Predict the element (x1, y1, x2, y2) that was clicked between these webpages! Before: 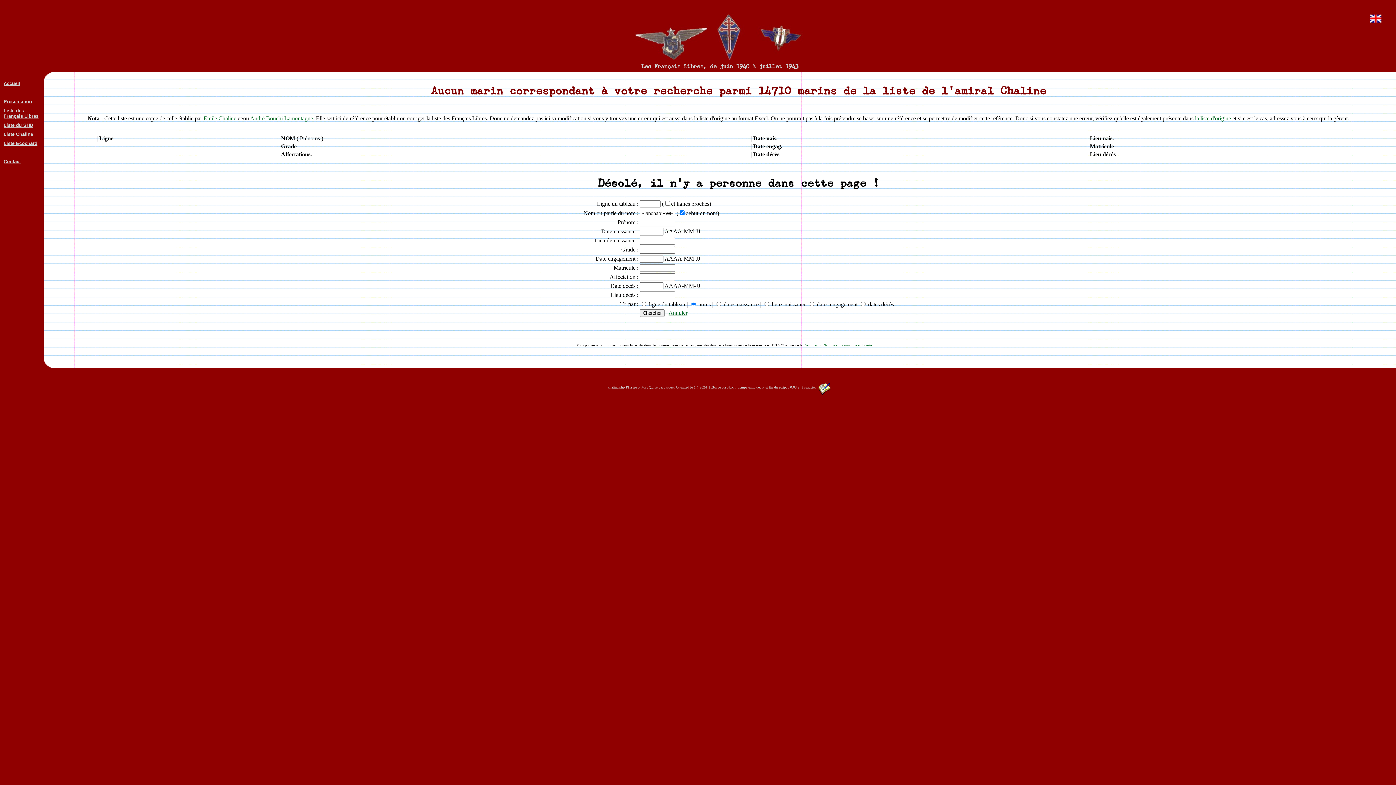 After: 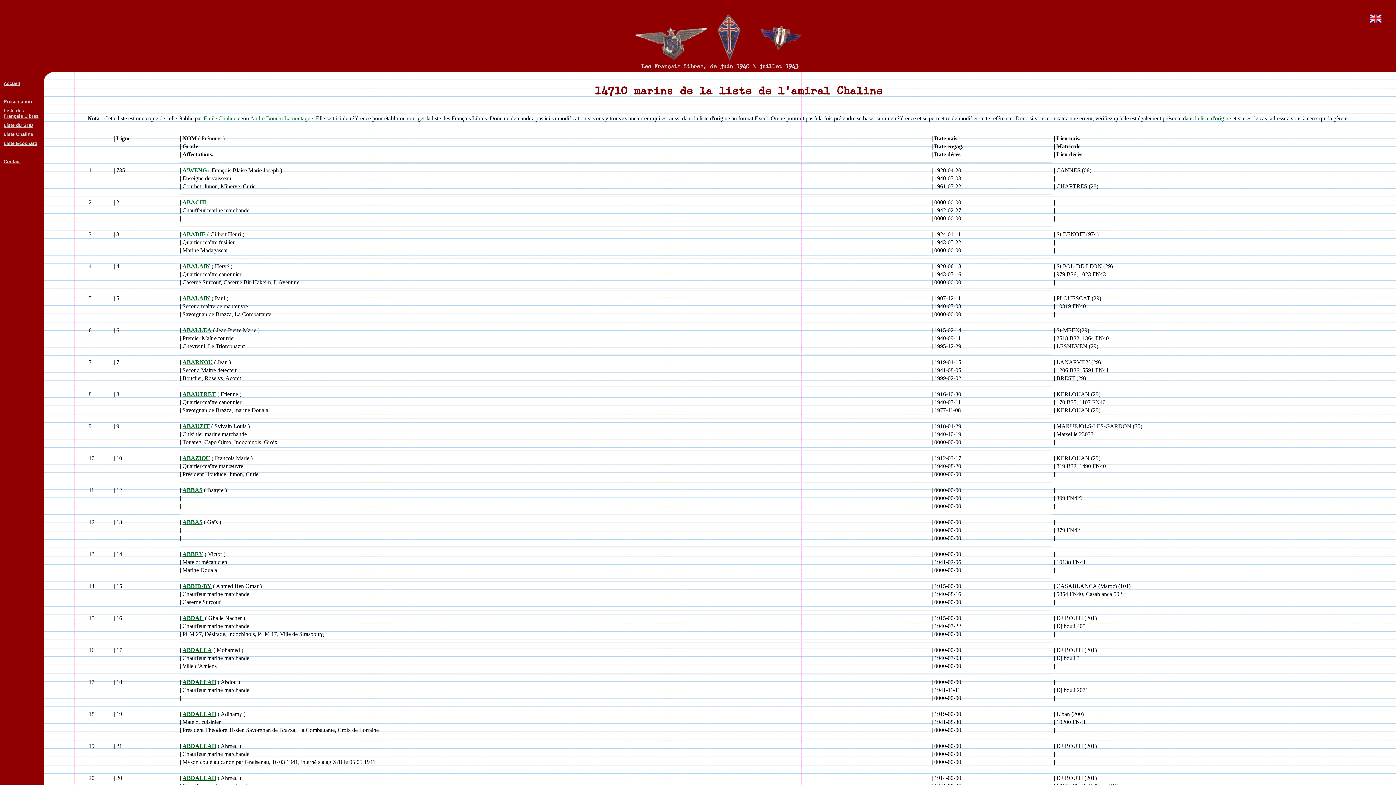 Action: bbox: (668, 309, 687, 316) label: Annuler